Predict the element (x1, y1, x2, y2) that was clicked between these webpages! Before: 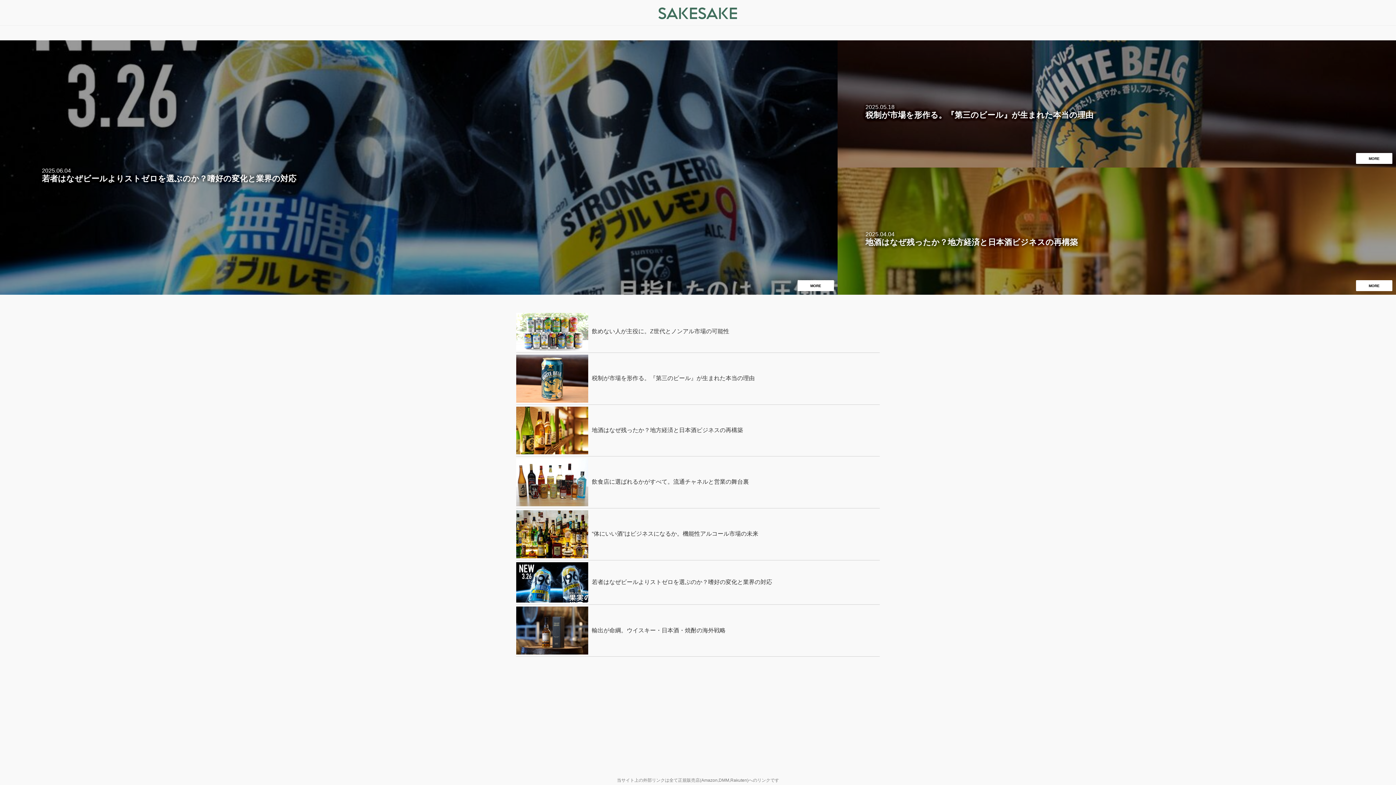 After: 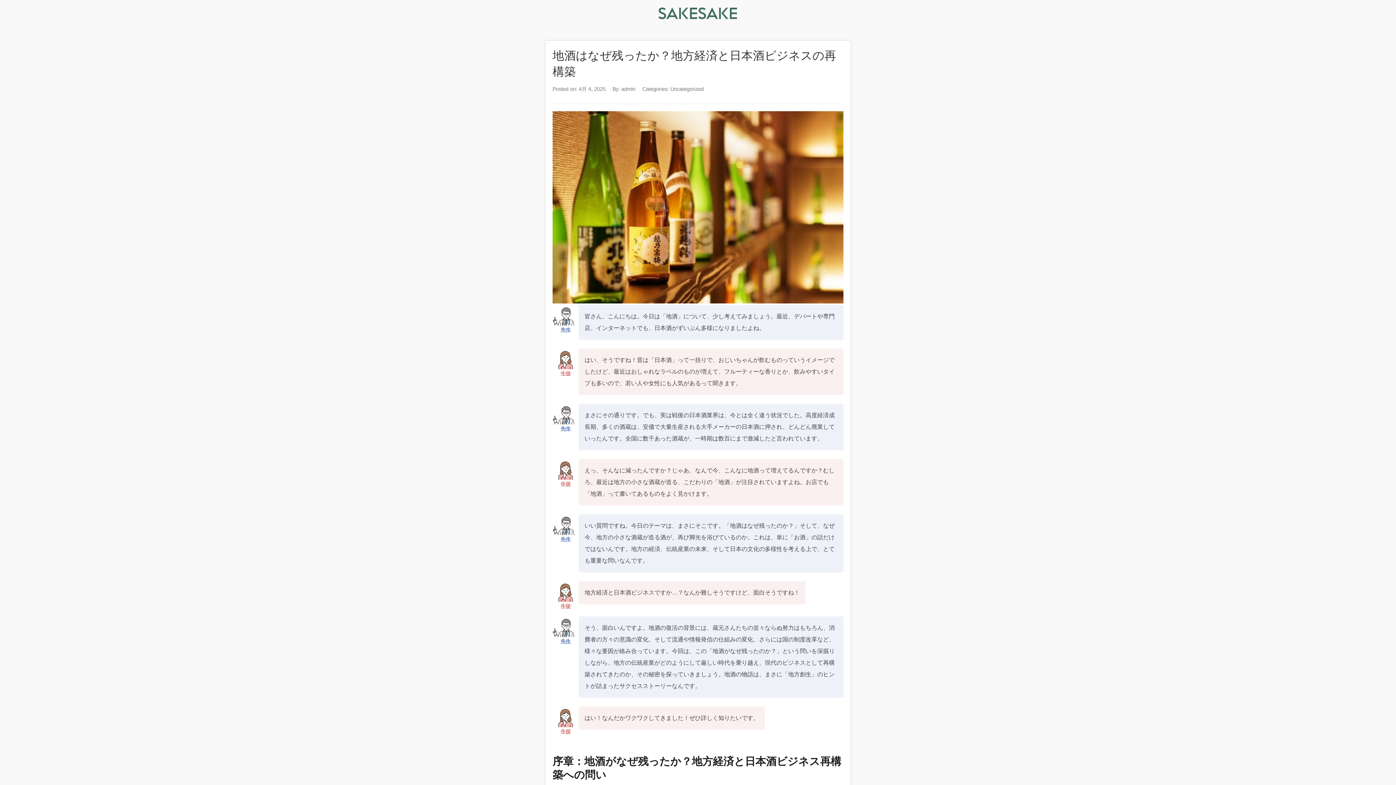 Action: label: 地酒はなぜ残ったか？地方経済と日本酒ビジネスの再構築 bbox: (516, 406, 880, 456)